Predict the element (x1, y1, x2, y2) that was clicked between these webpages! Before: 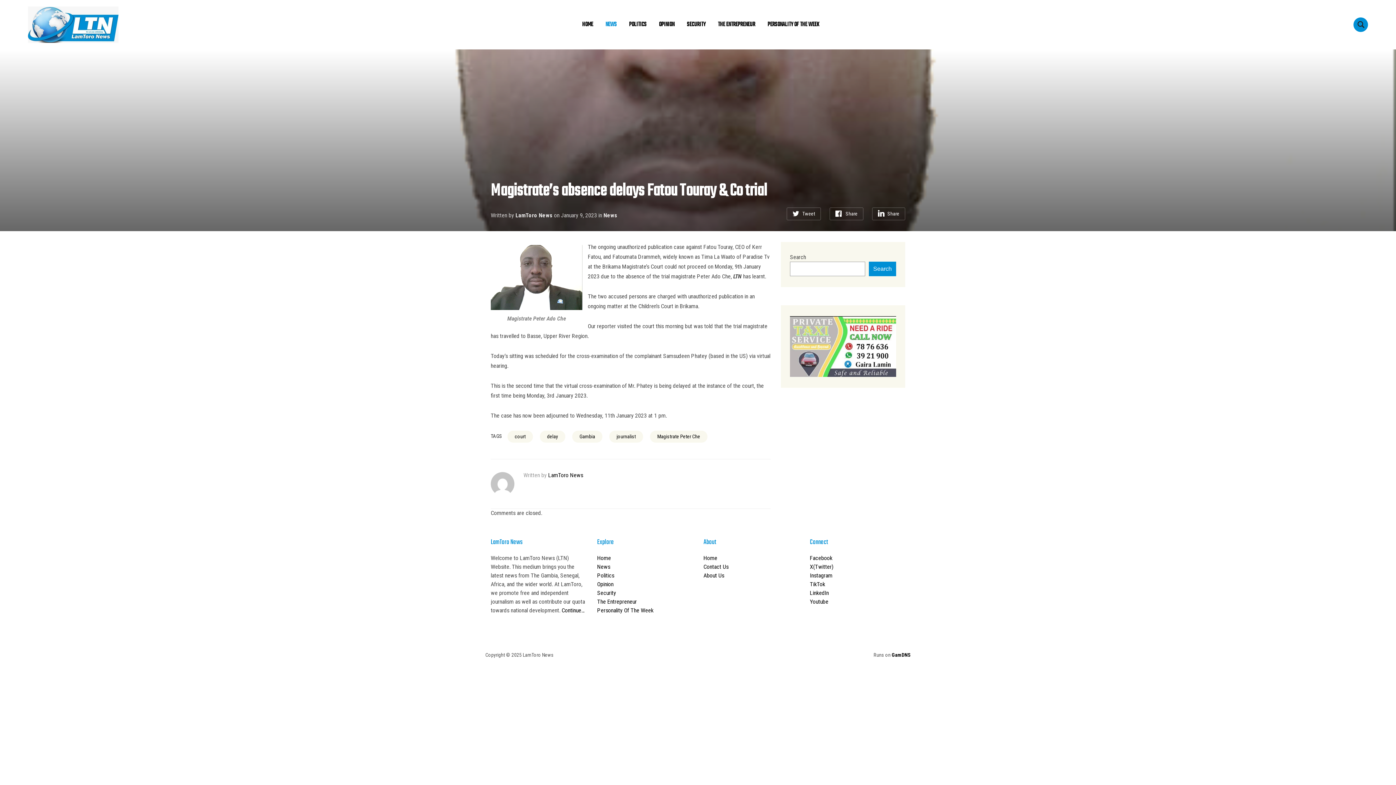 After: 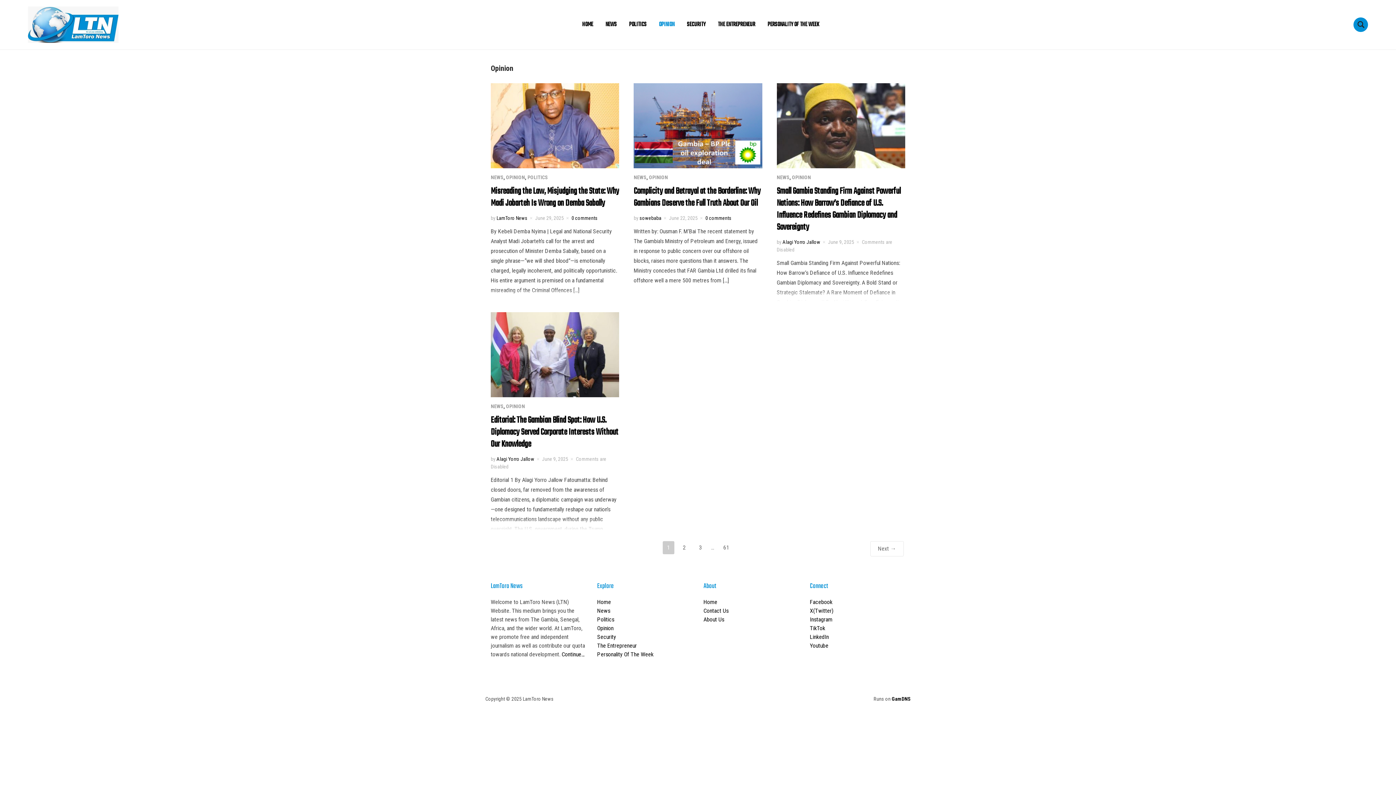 Action: bbox: (597, 581, 613, 588) label: Opinion